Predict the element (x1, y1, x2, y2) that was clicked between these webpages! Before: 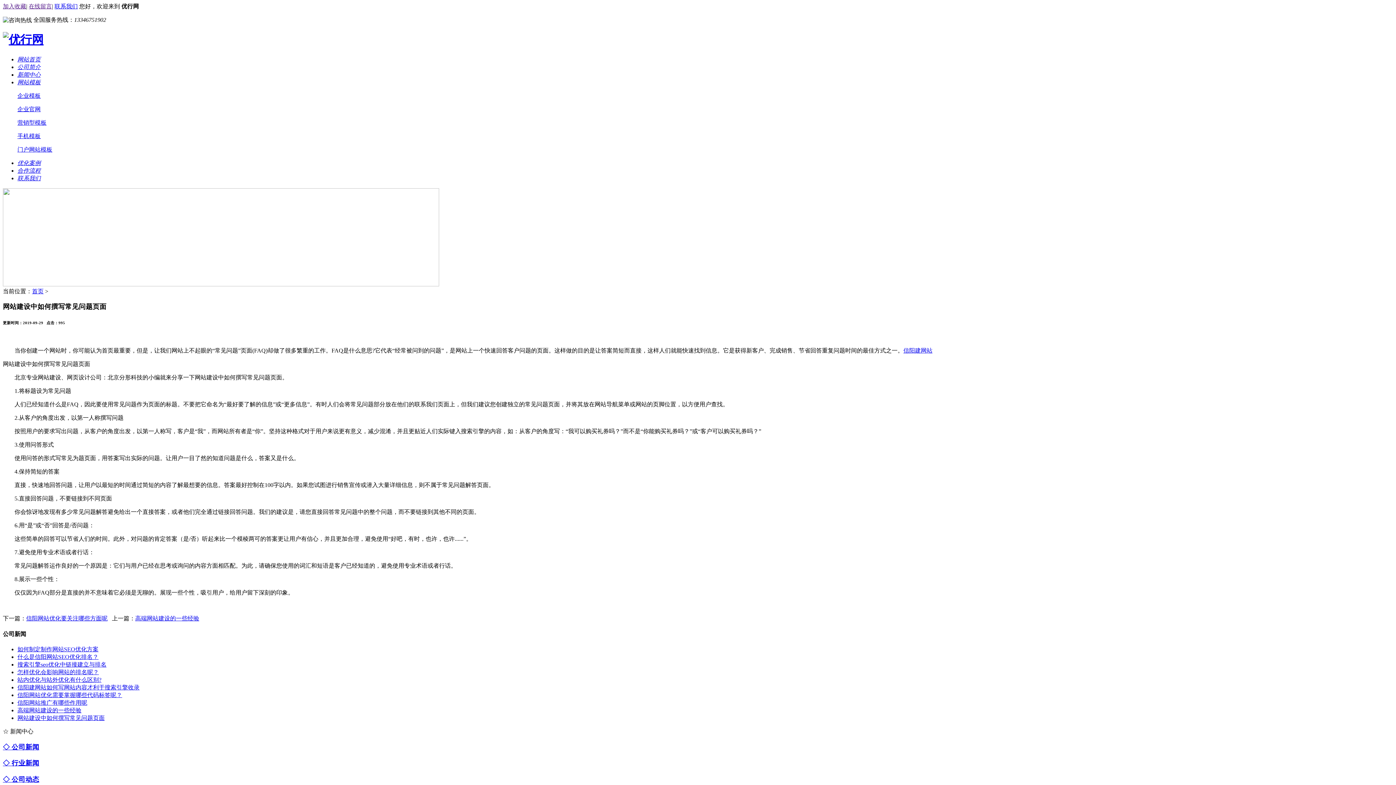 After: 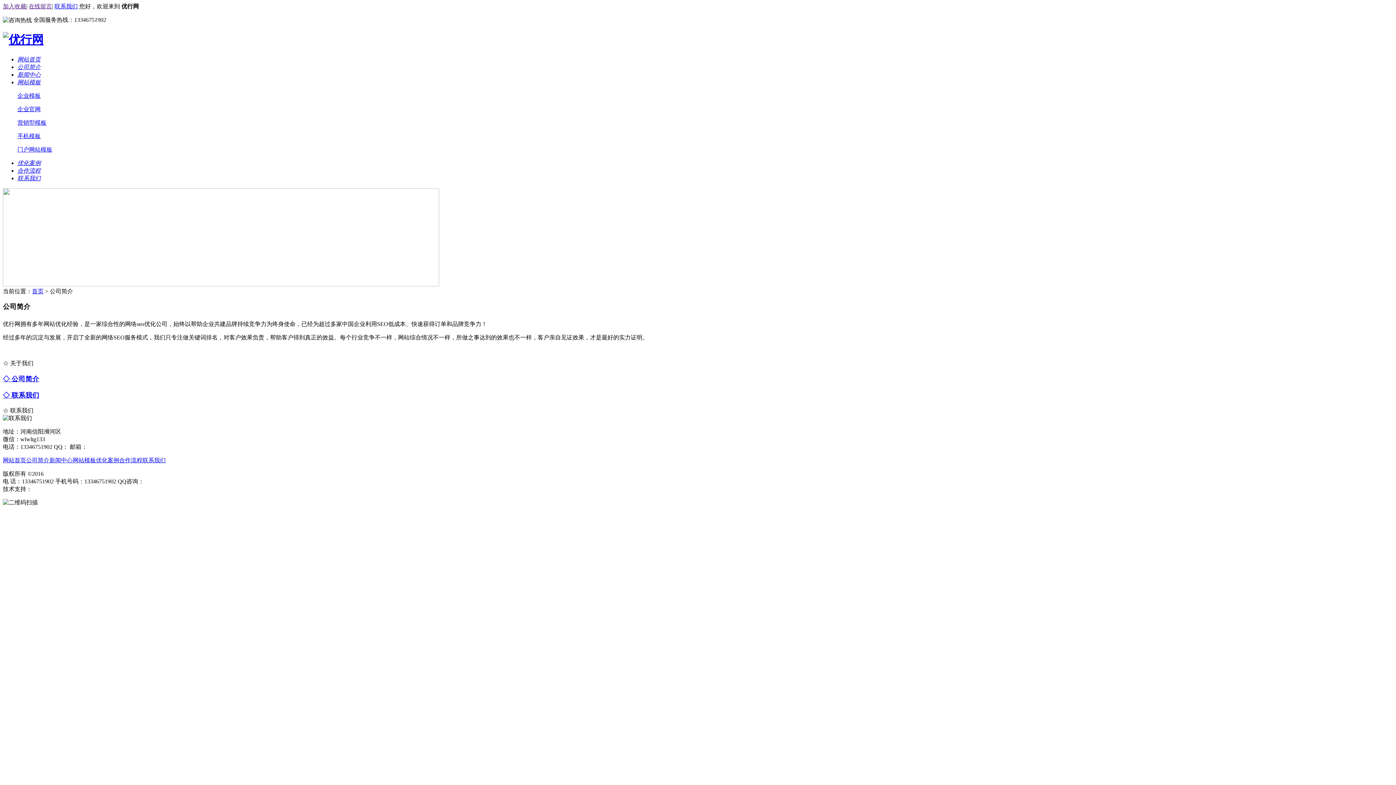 Action: label: 公司简介 bbox: (17, 63, 40, 70)